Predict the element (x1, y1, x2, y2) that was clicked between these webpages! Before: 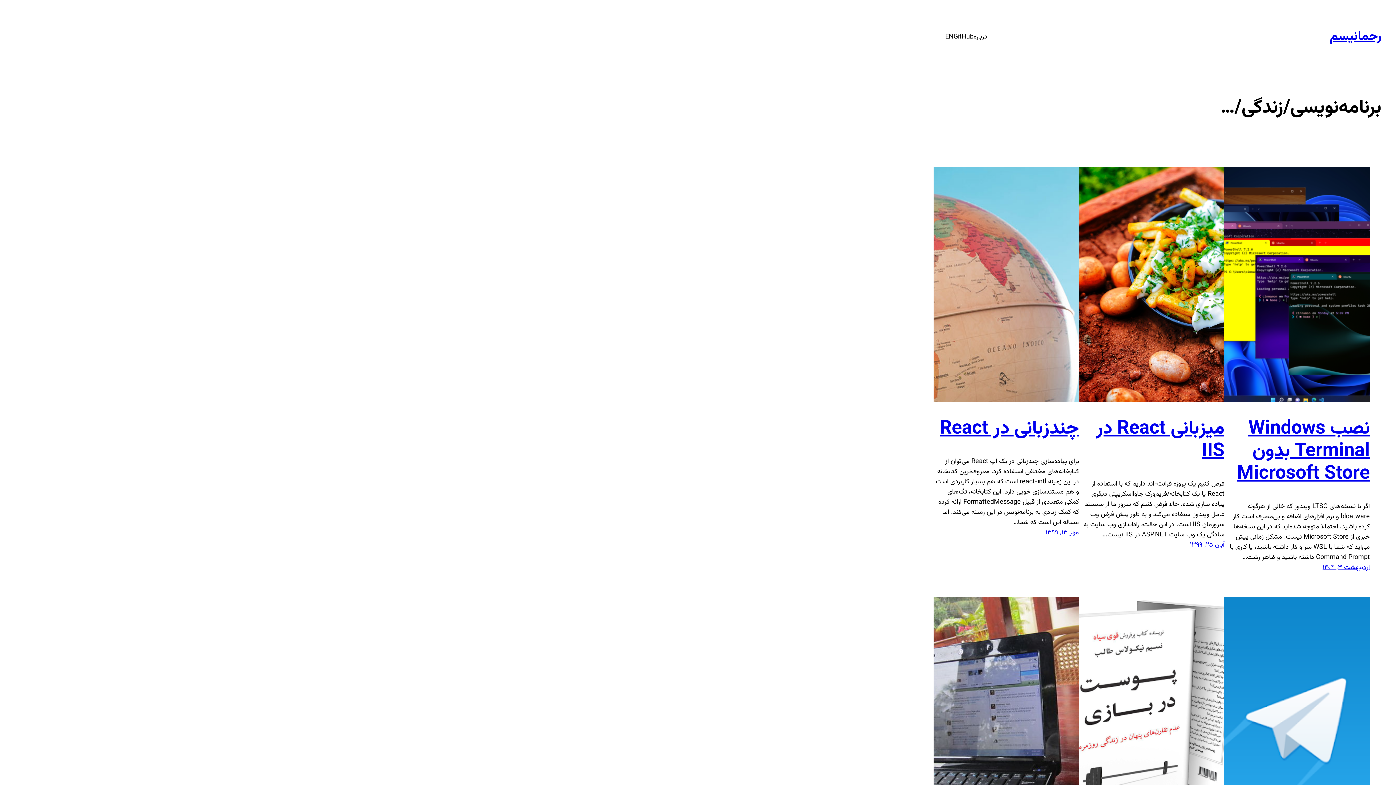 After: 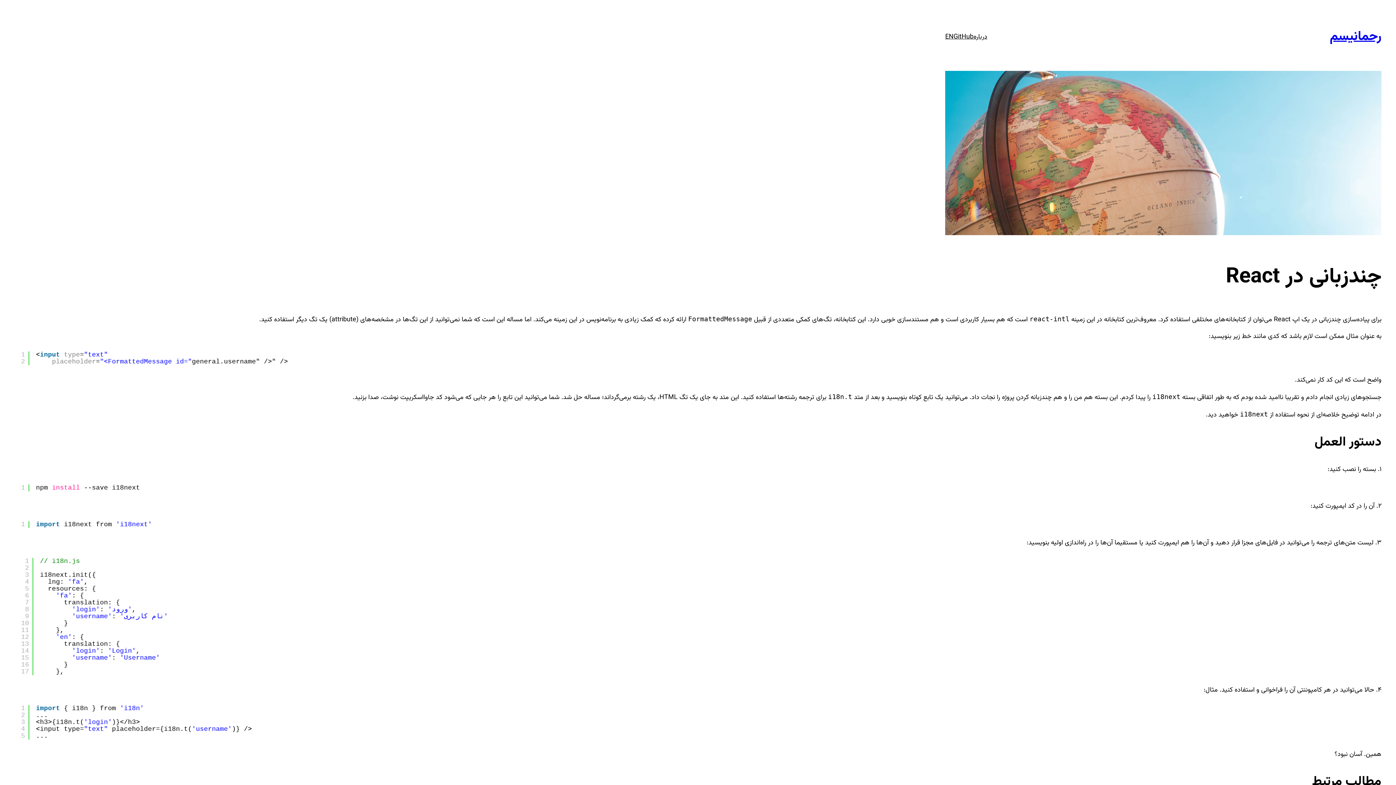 Action: label: چندزبانی در React bbox: (940, 414, 1079, 444)